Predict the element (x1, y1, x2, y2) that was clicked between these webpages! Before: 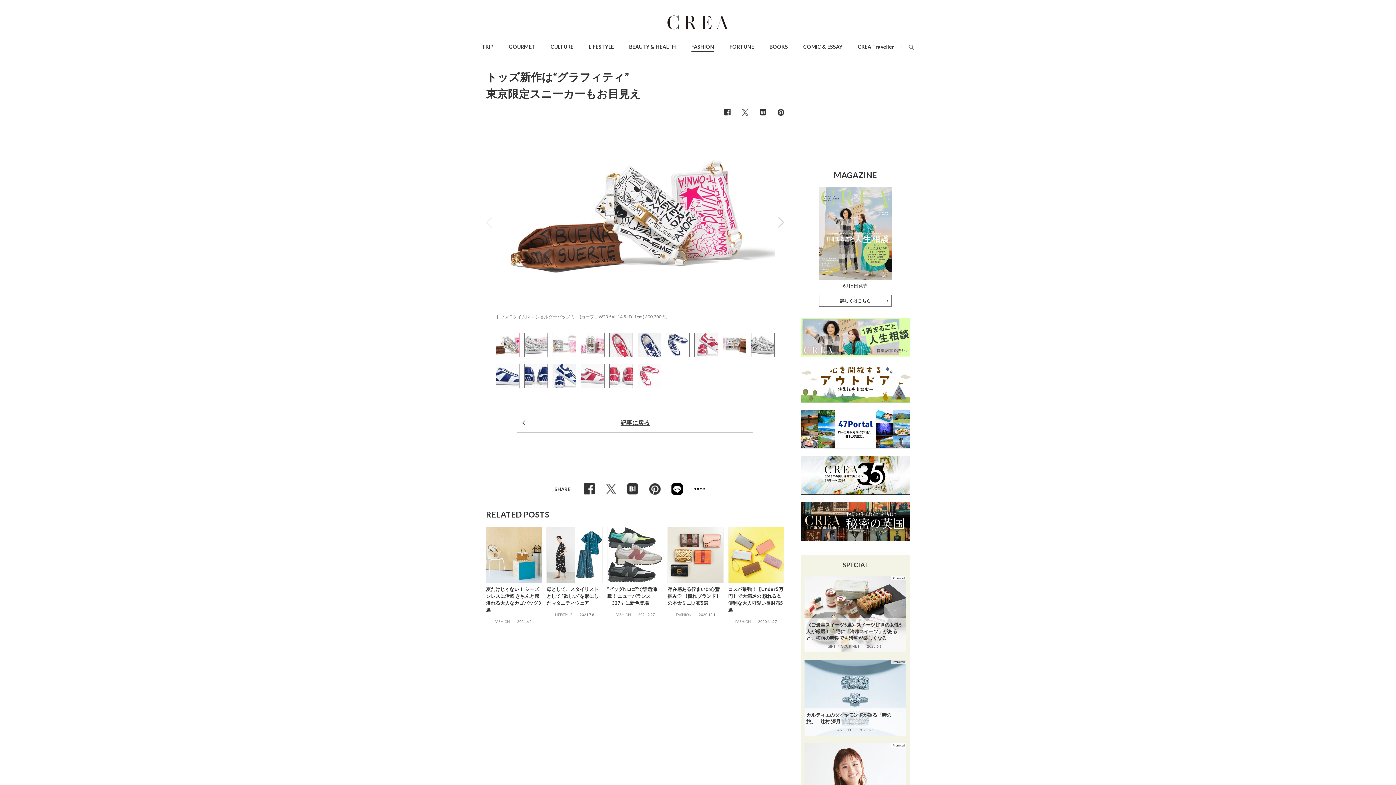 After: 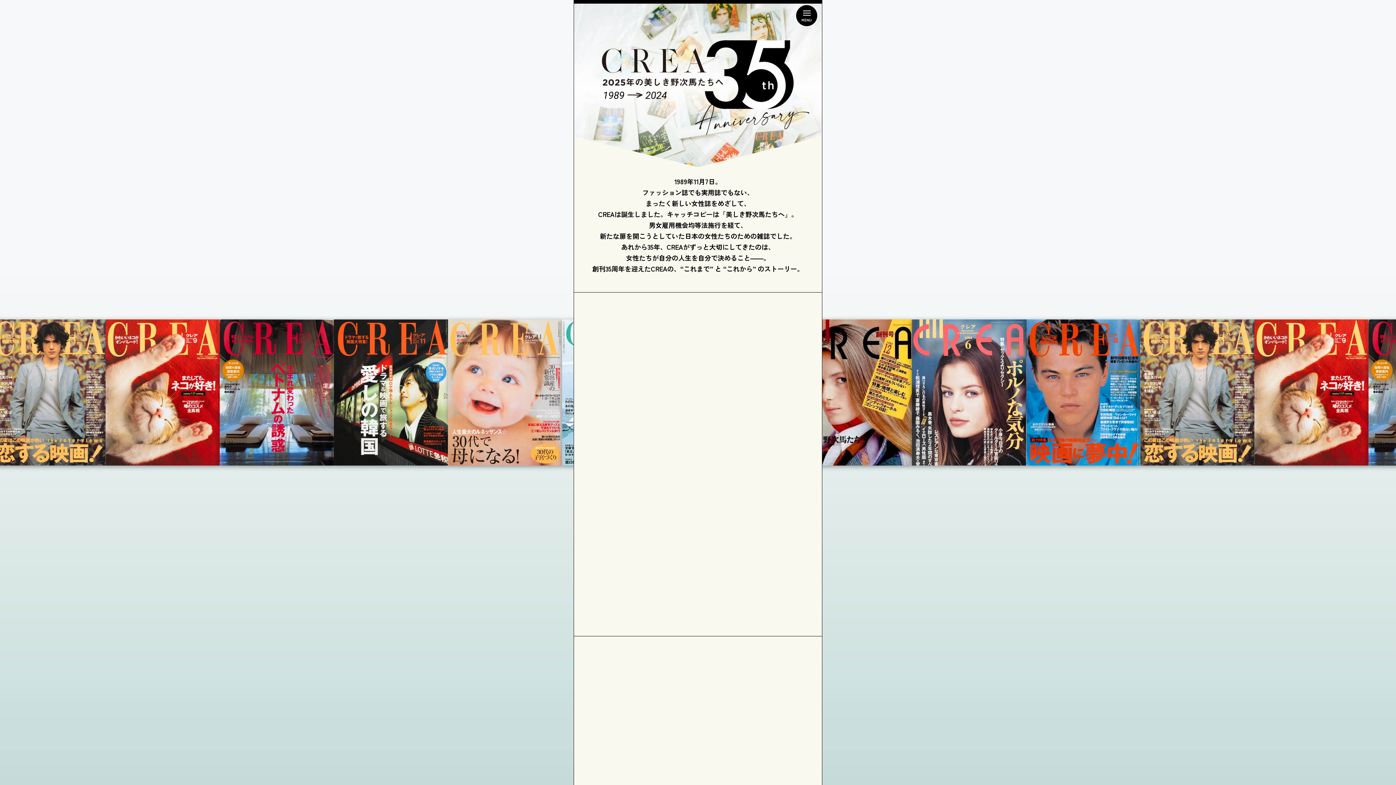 Action: bbox: (801, 456, 910, 461)